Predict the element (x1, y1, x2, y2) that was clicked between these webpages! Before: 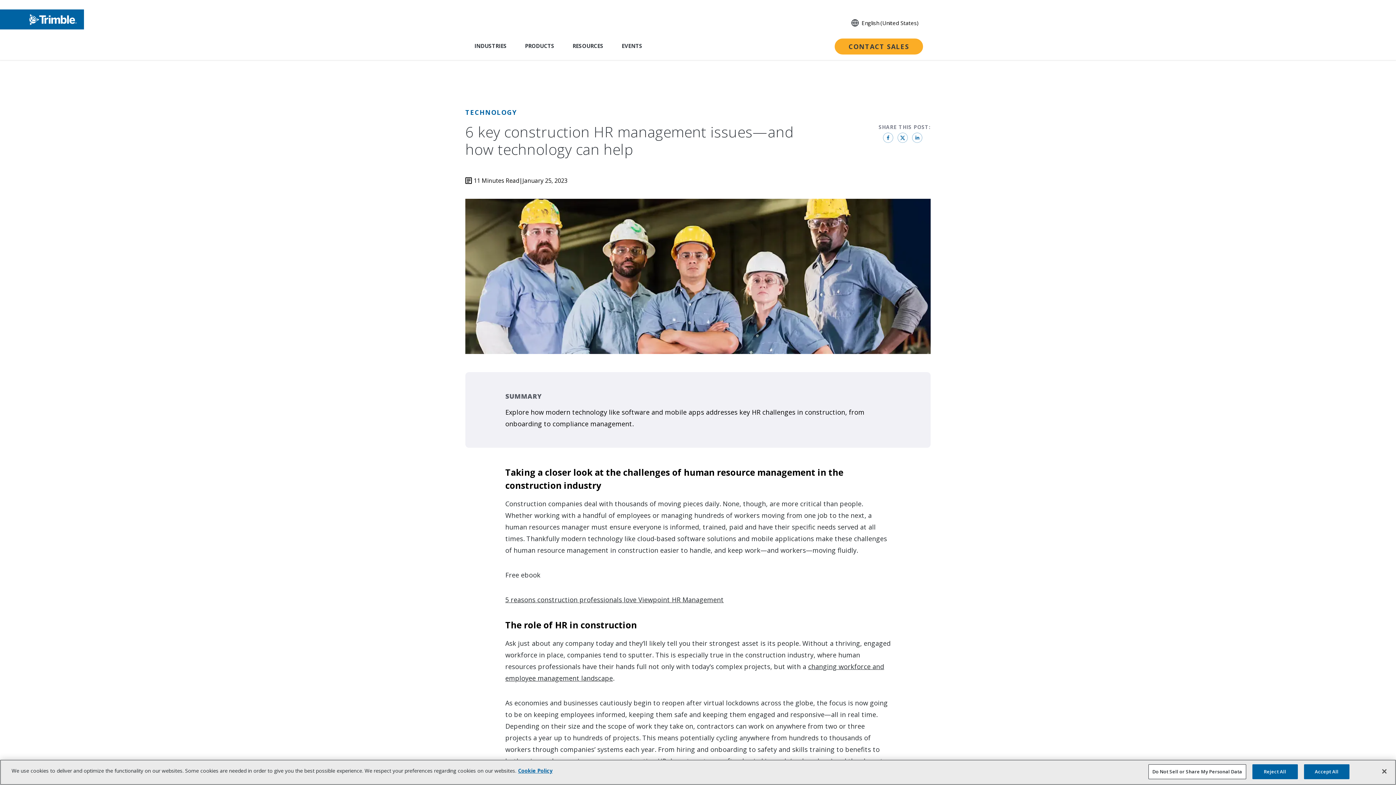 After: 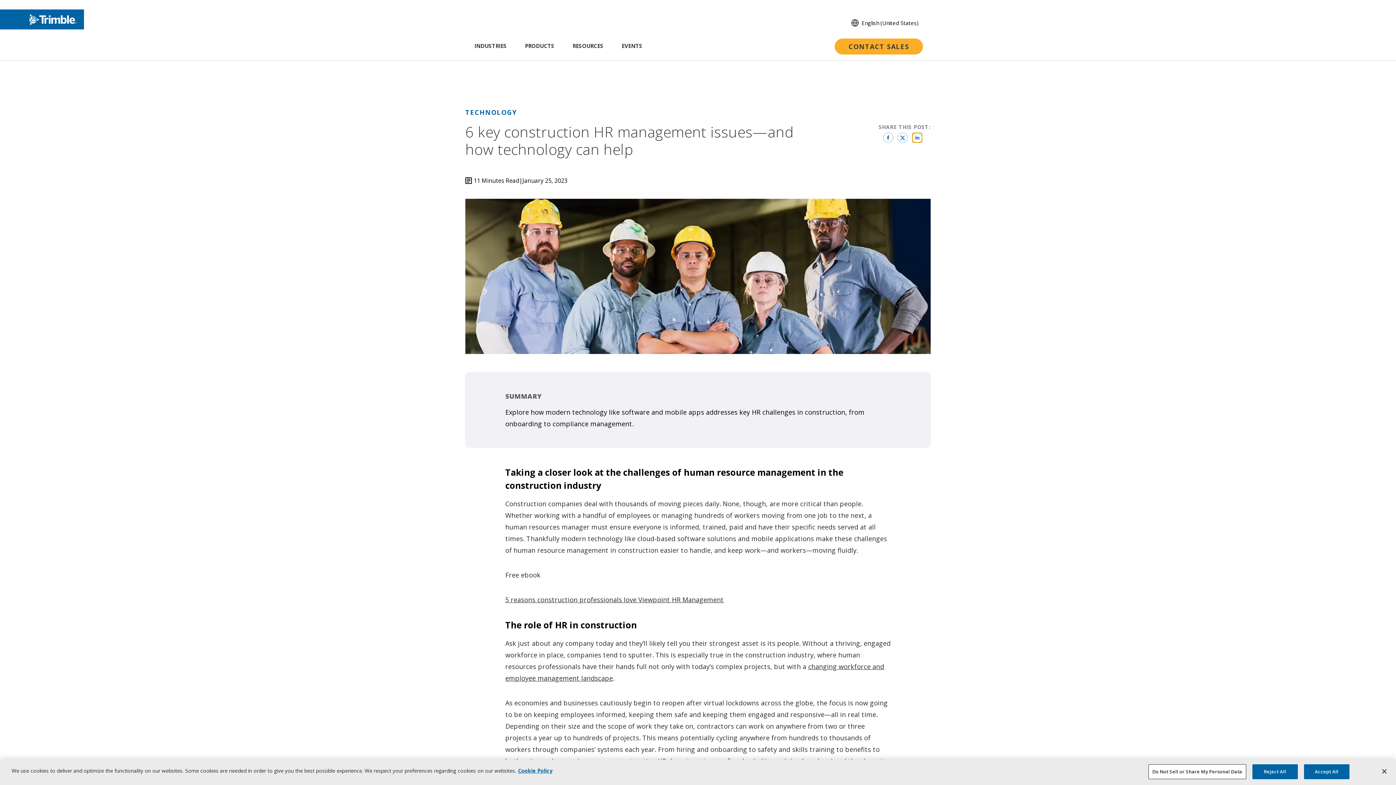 Action: bbox: (912, 132, 922, 142)